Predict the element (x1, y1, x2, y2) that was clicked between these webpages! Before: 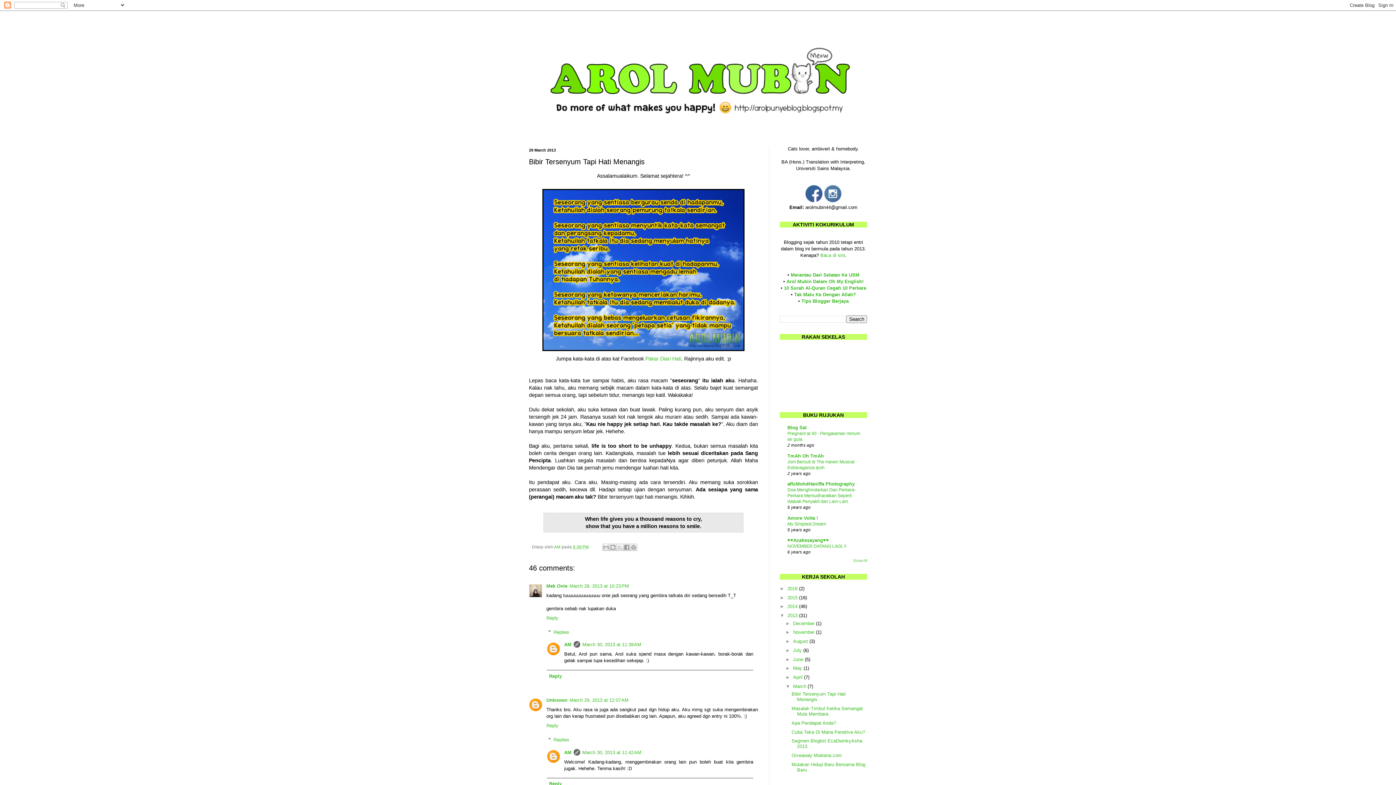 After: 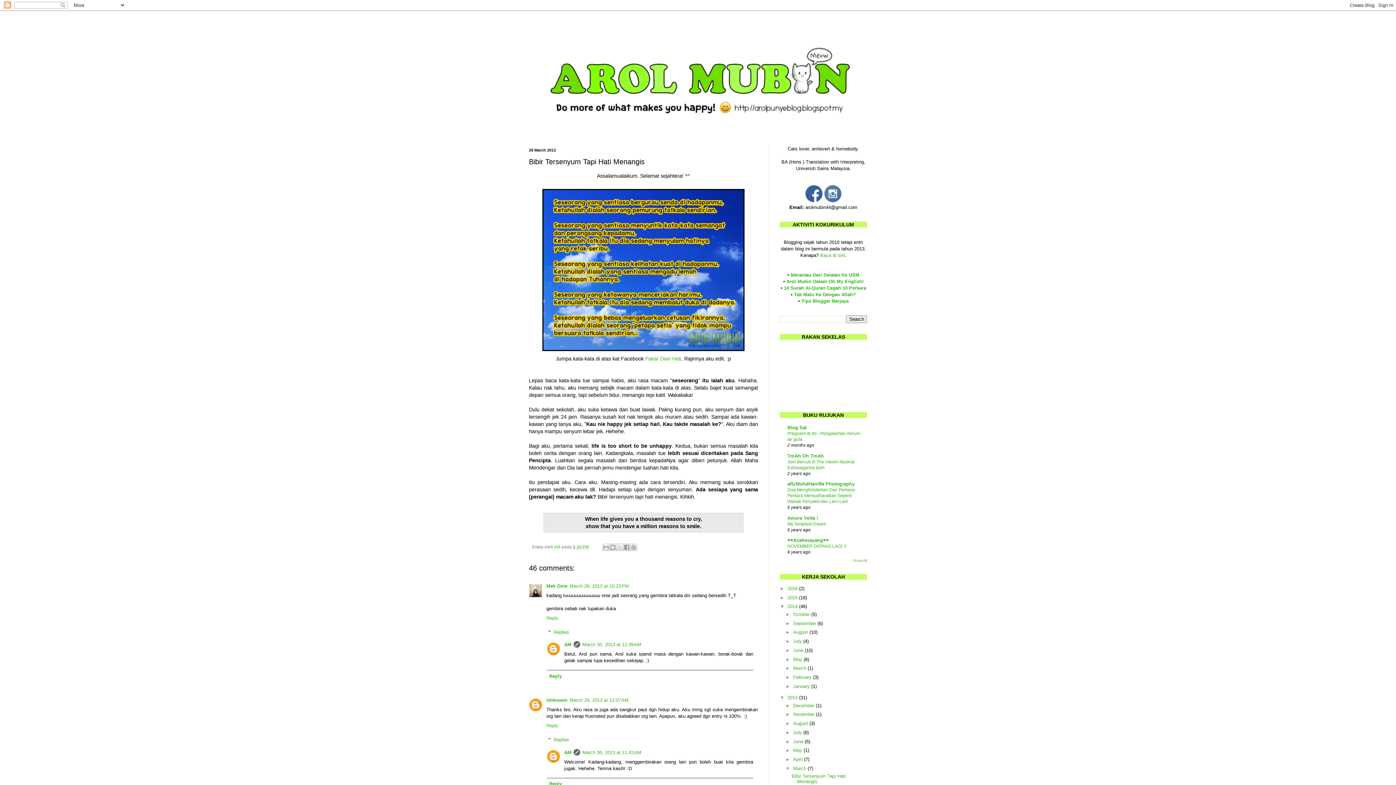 Action: label: ►   bbox: (780, 604, 787, 609)